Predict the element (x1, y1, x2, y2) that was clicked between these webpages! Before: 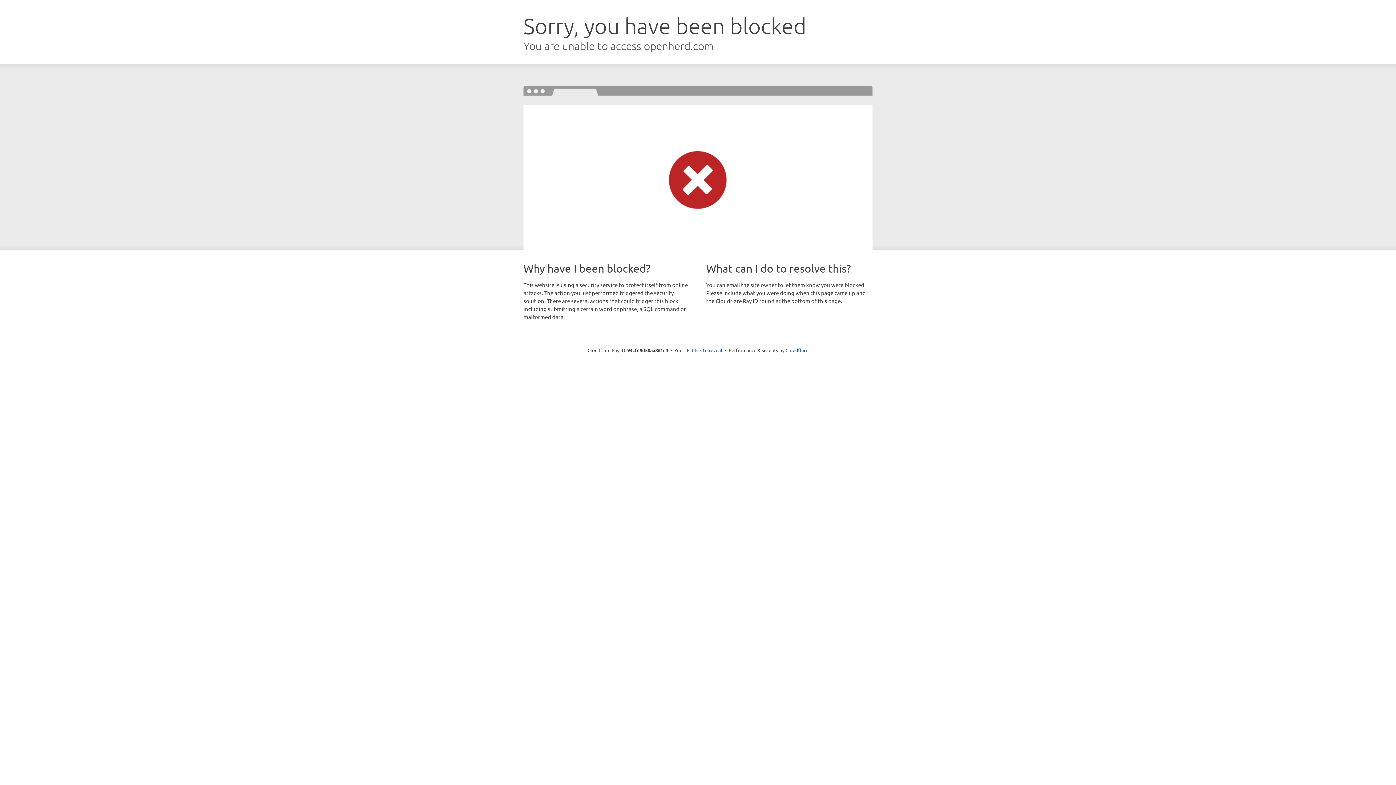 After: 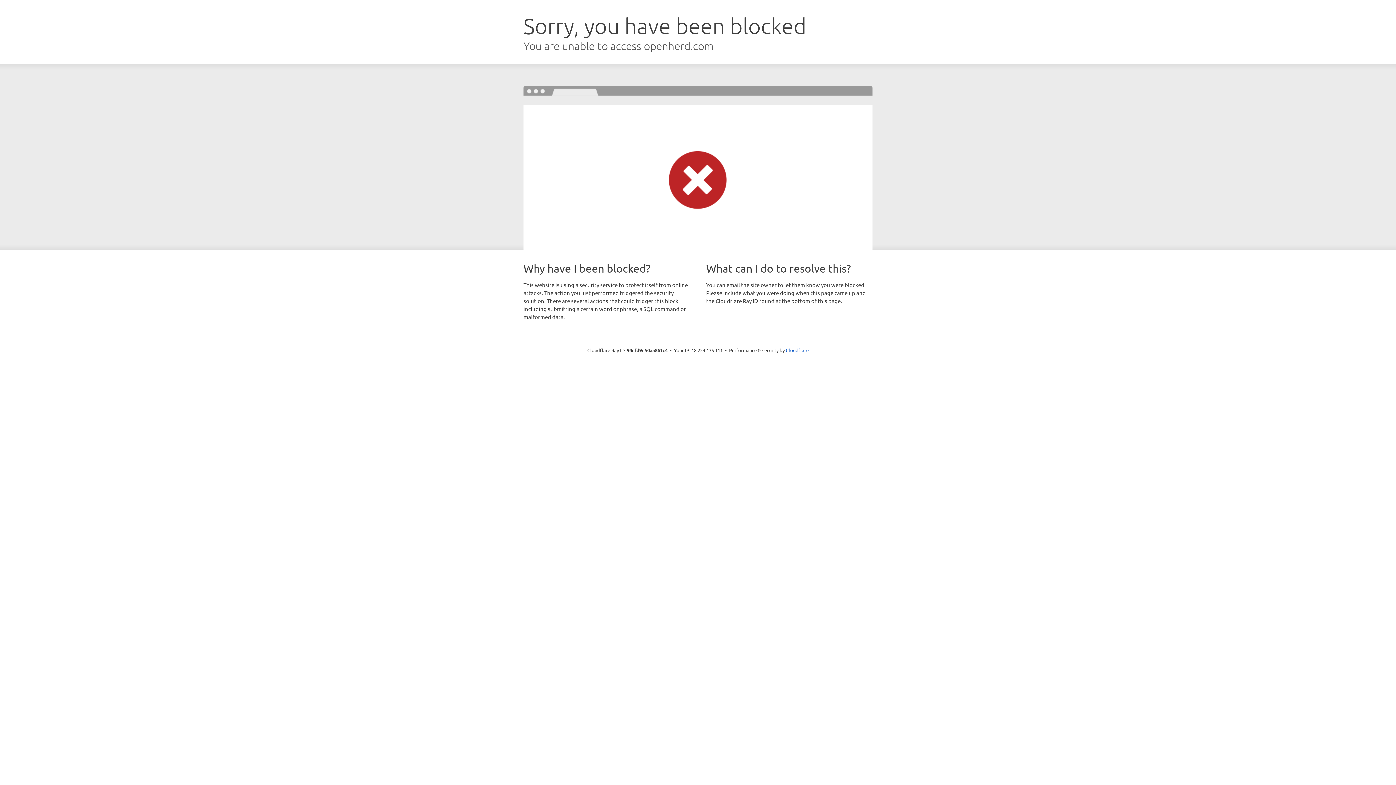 Action: label: Click to reveal bbox: (692, 346, 722, 353)